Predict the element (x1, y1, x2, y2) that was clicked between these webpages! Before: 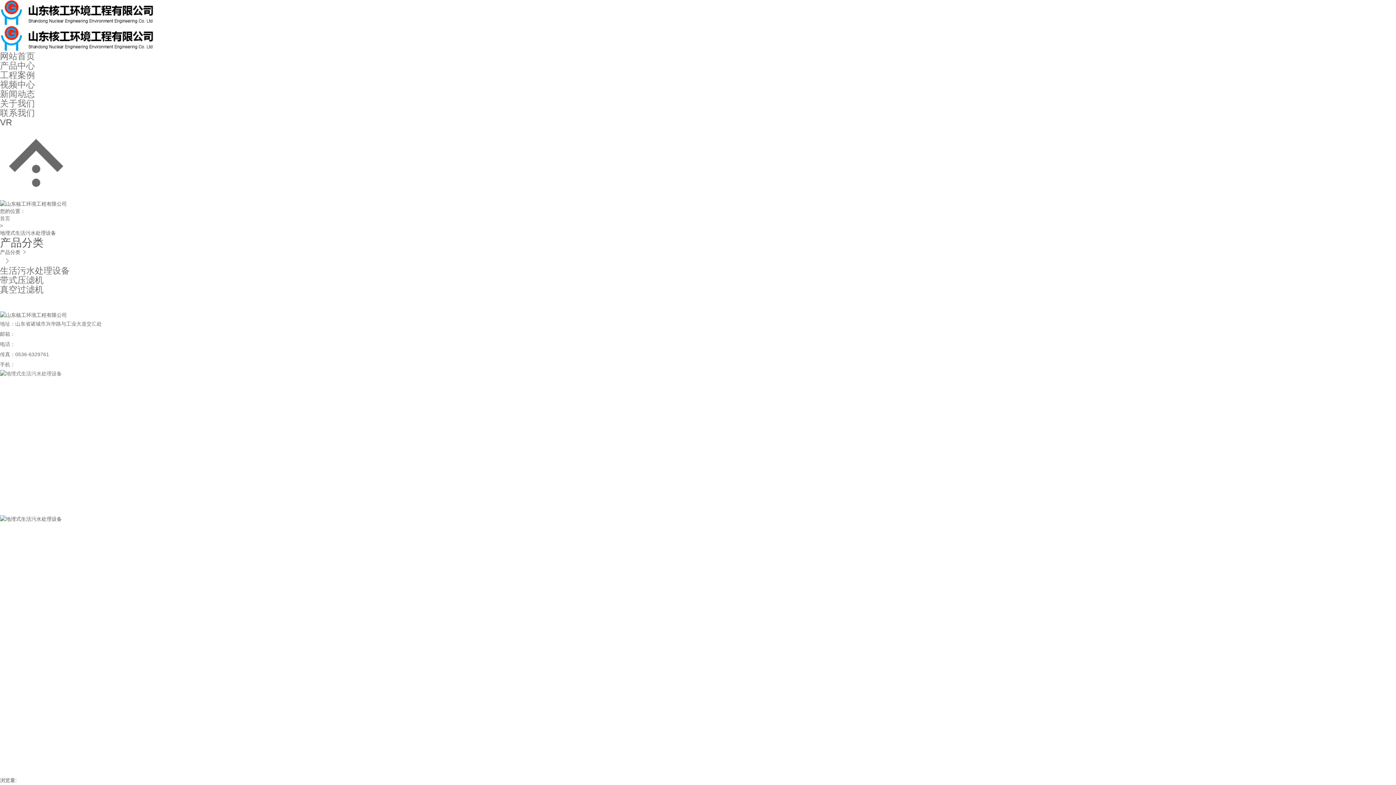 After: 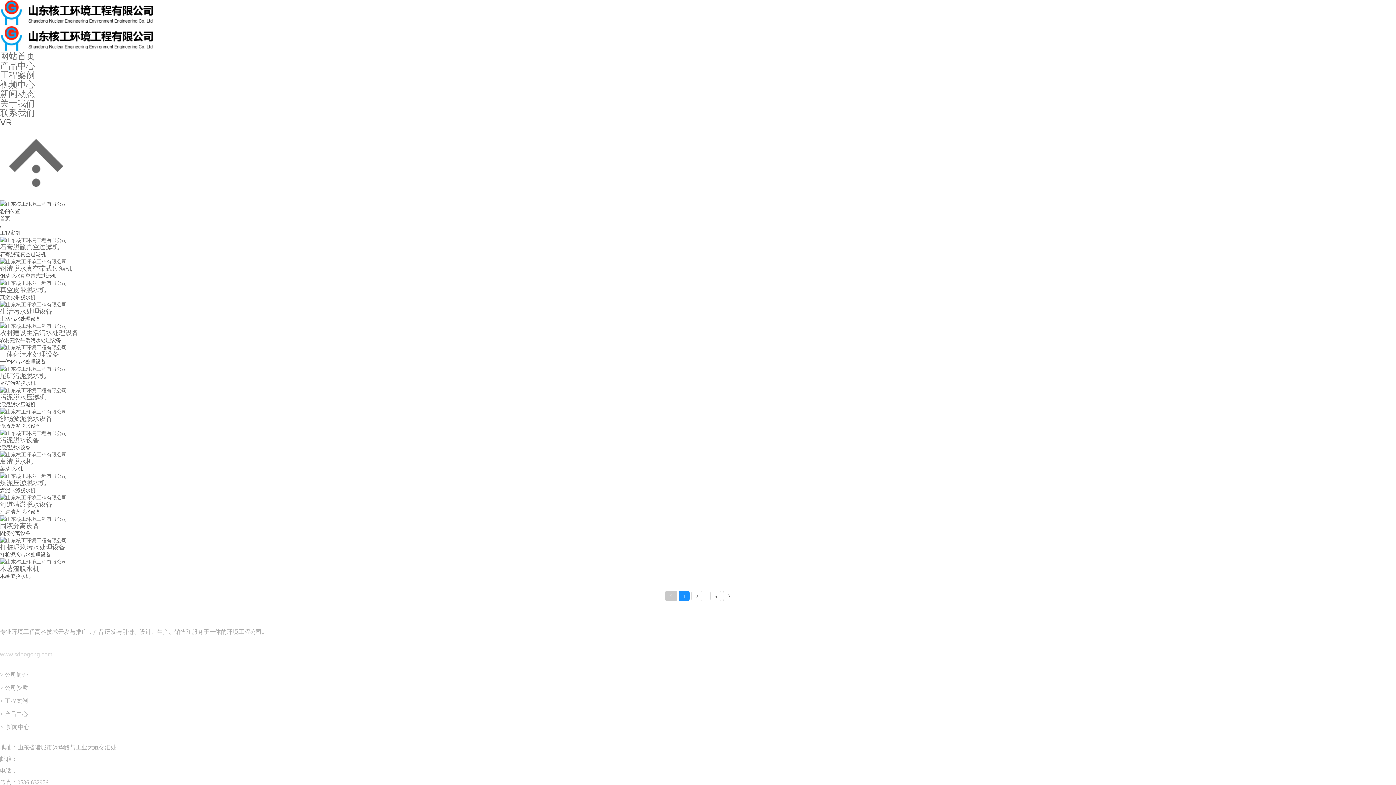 Action: label: 工程案例 bbox: (0, 70, 34, 80)